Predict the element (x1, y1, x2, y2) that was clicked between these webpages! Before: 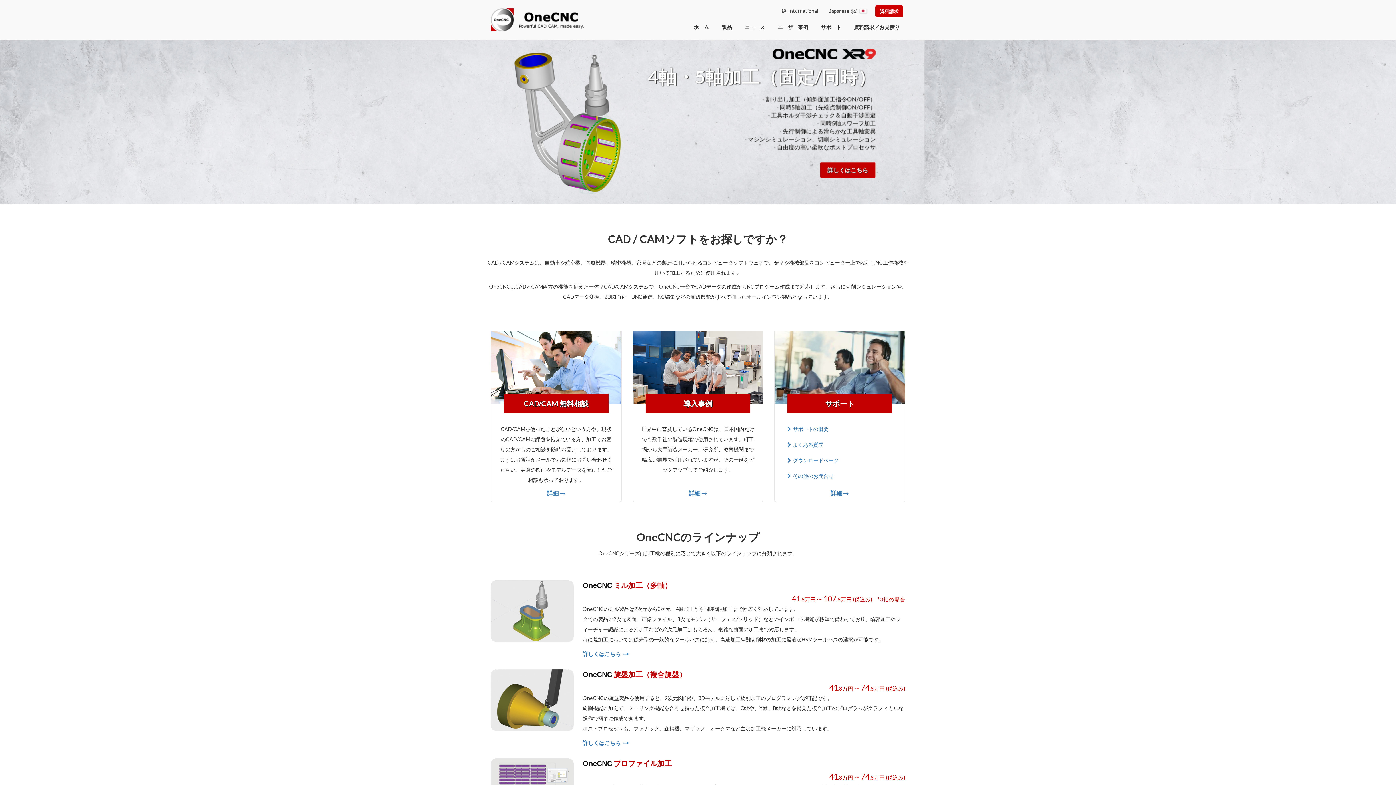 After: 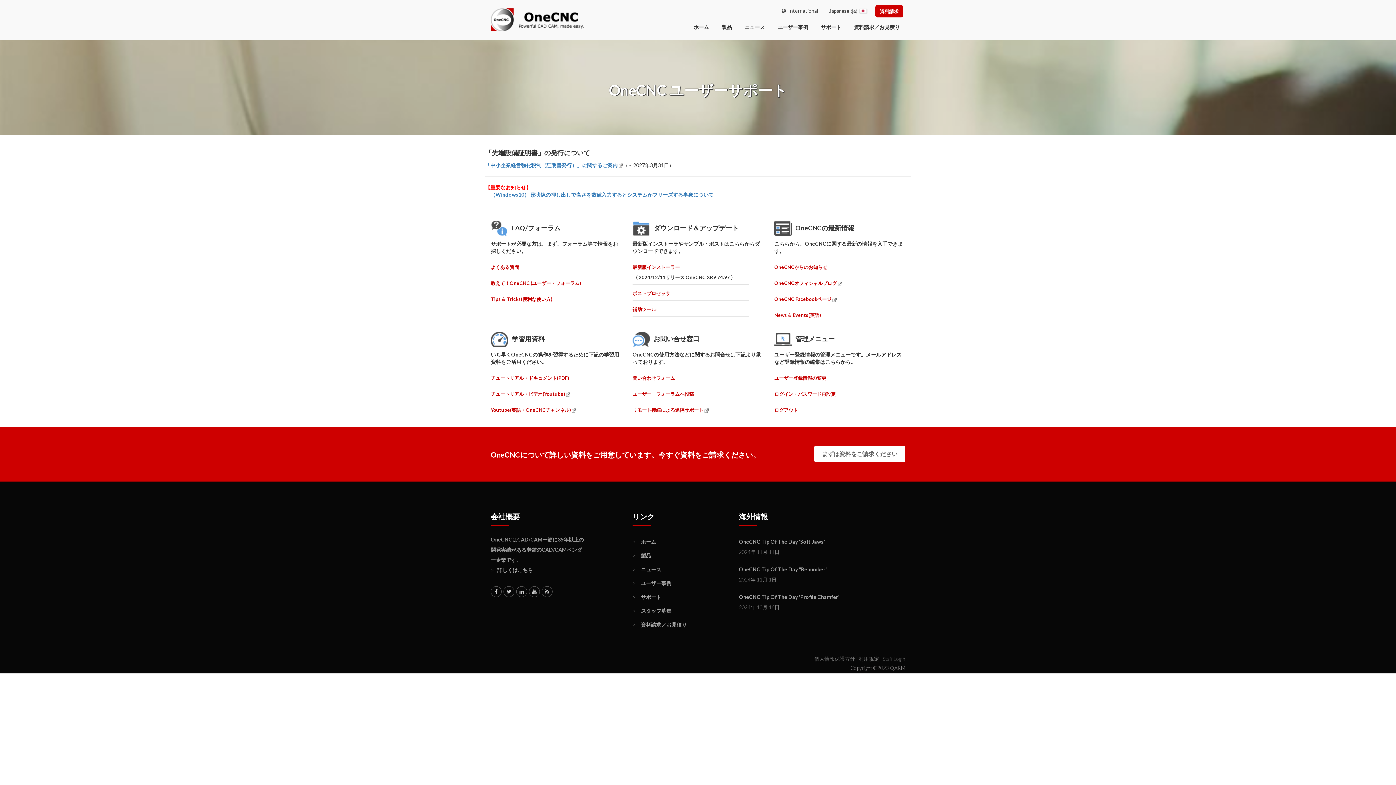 Action: bbox: (815, 20, 846, 34) label: サポート